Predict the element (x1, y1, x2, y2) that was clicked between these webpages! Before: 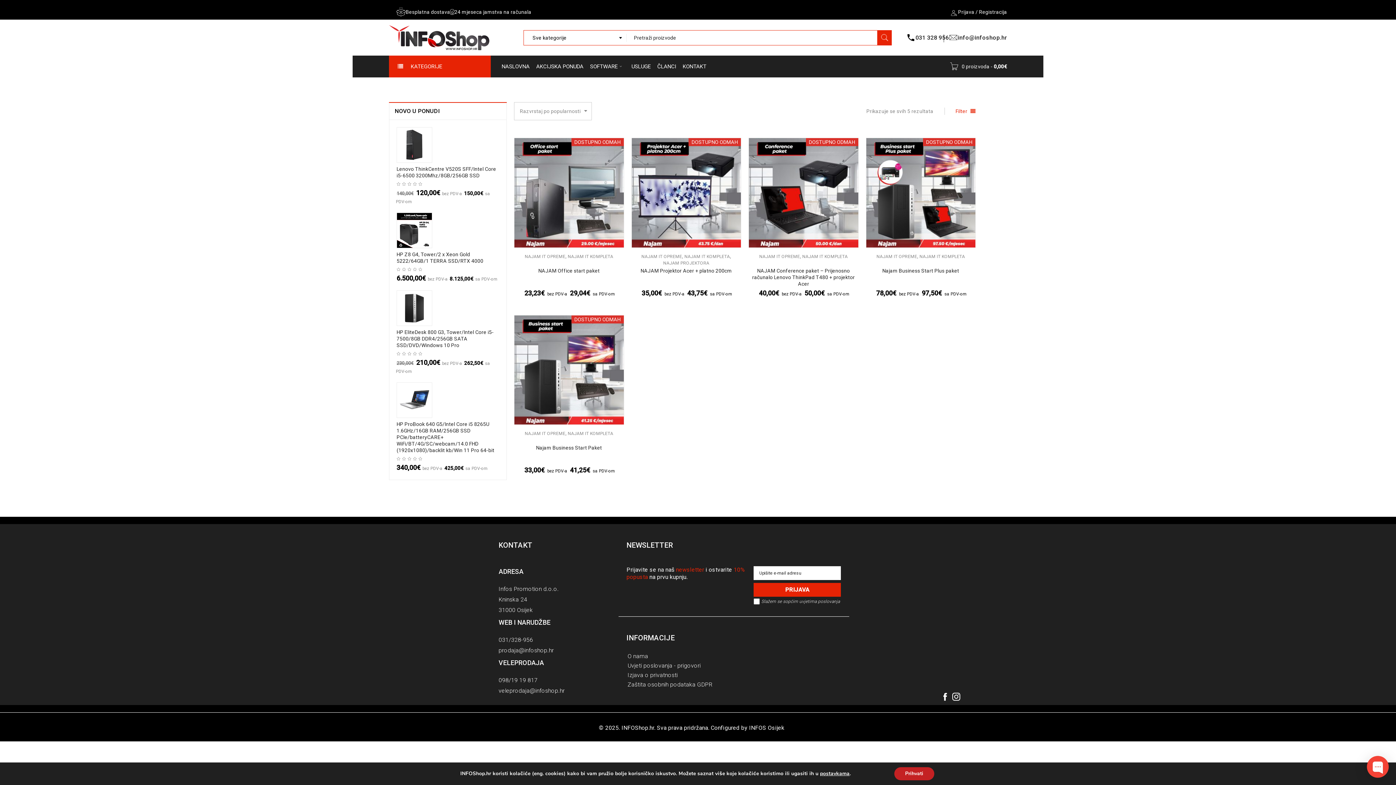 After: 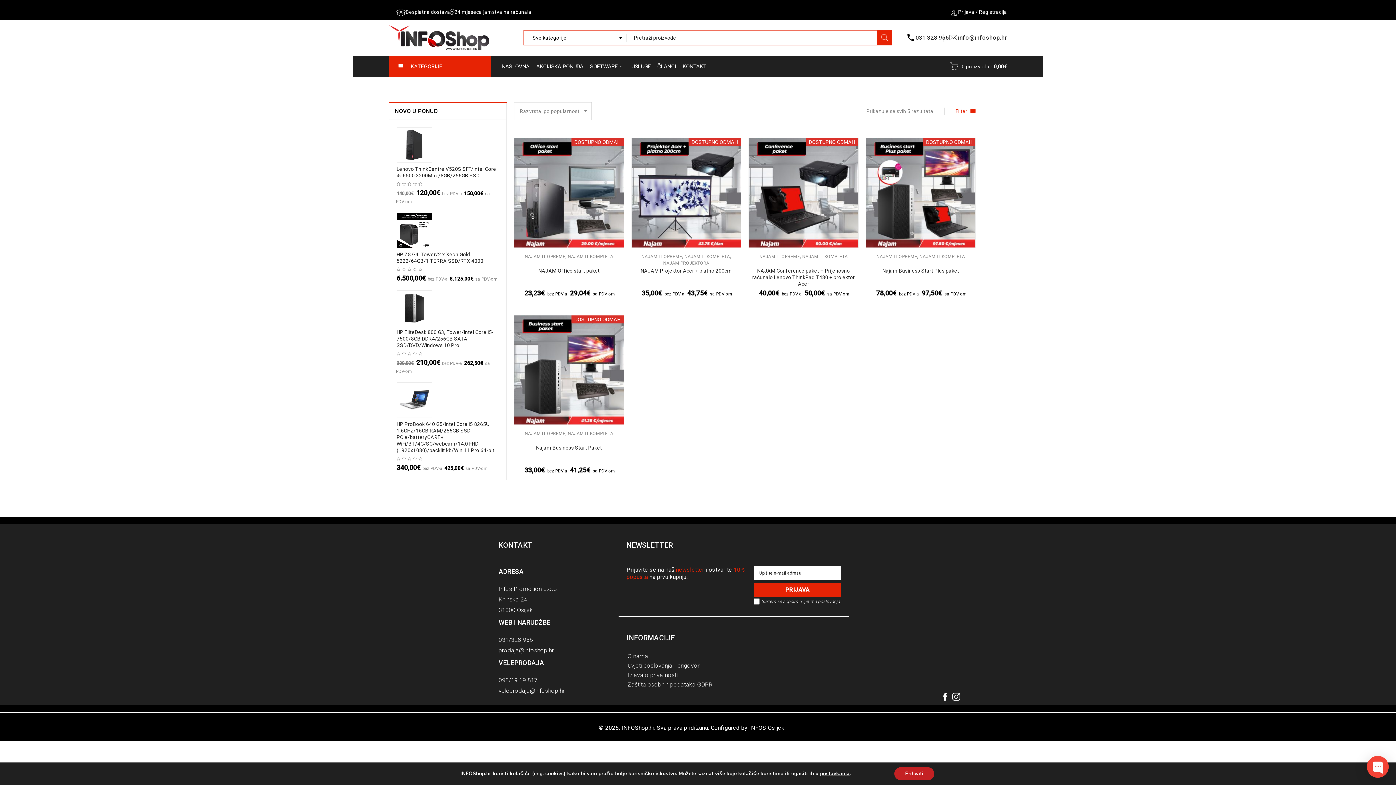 Action: bbox: (940, 692, 949, 699)